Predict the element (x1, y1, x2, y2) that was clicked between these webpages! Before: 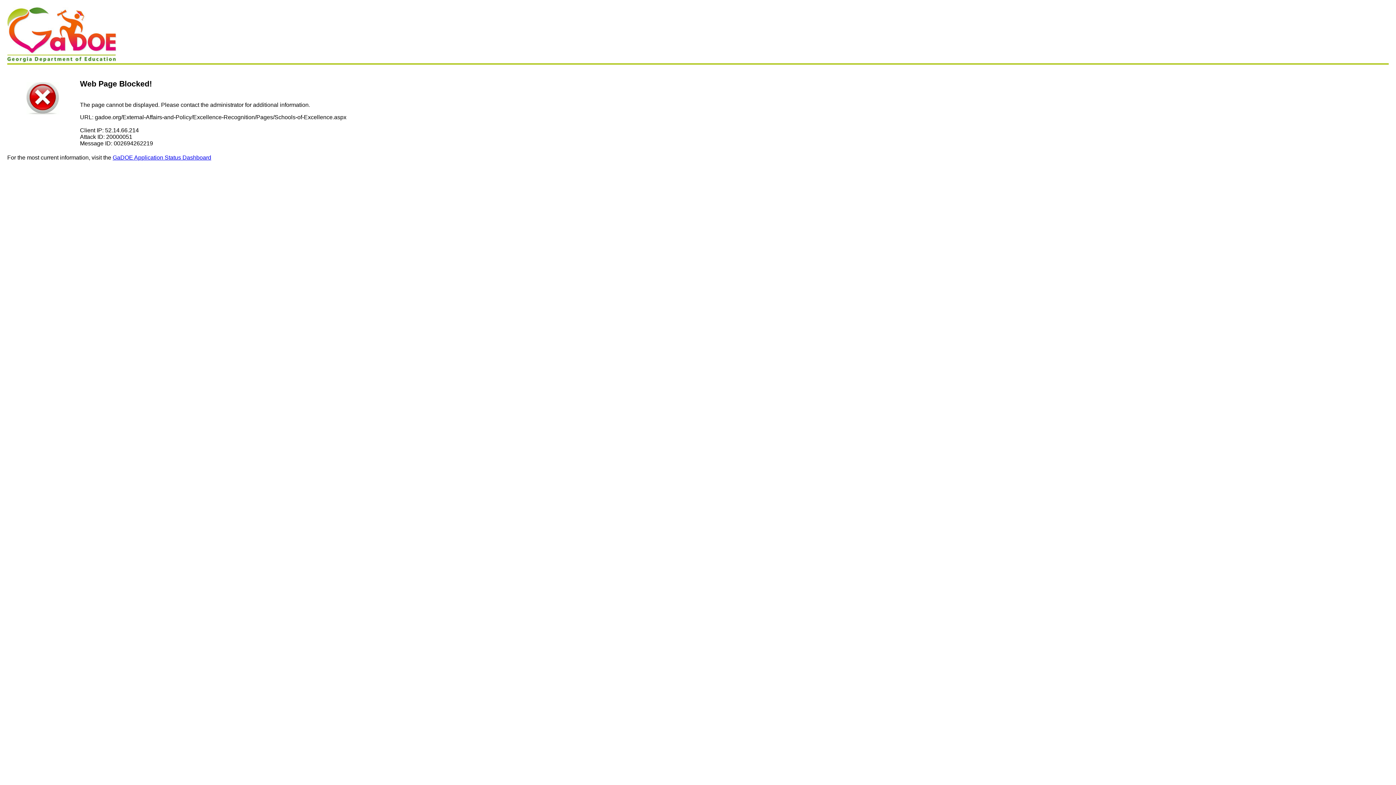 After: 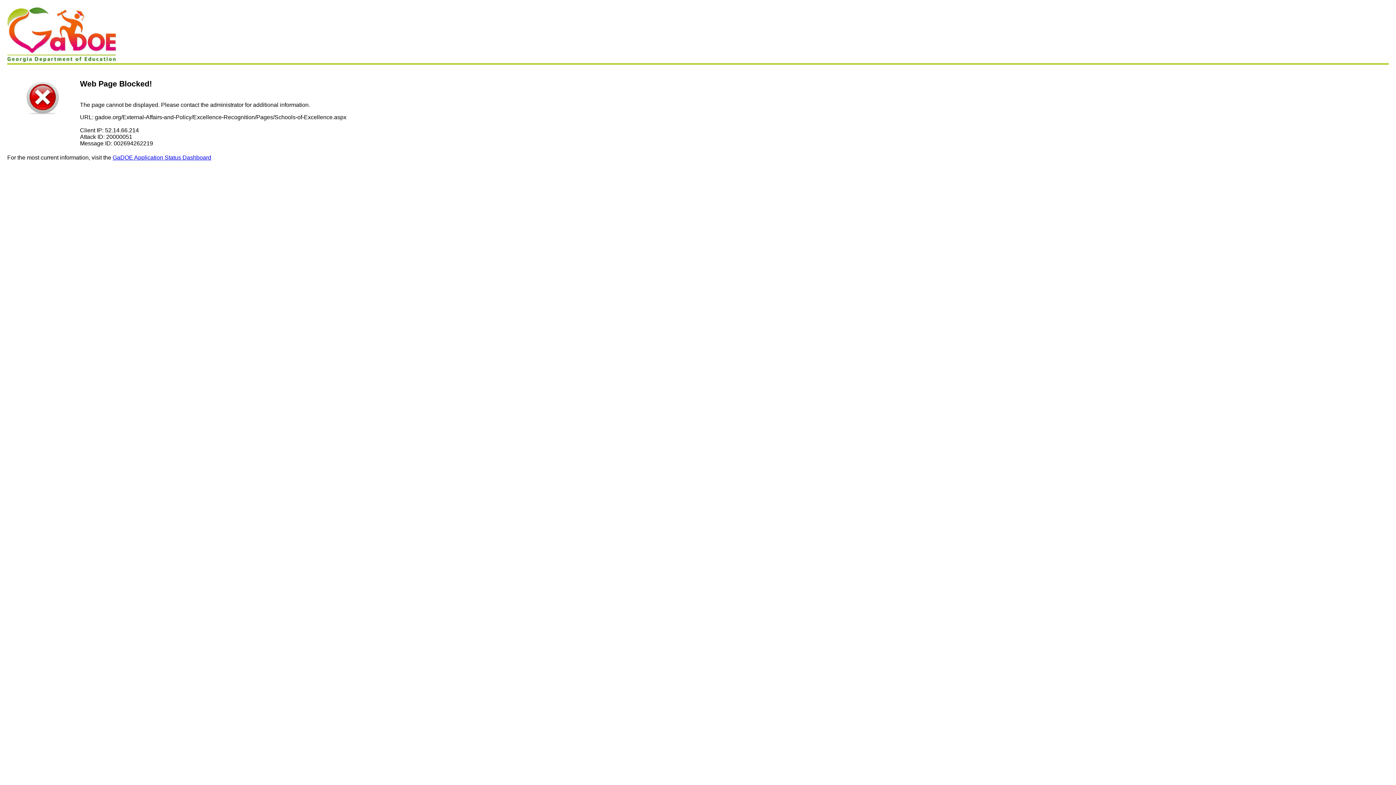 Action: label: GaDOE Application Status Dashboard bbox: (112, 154, 211, 160)